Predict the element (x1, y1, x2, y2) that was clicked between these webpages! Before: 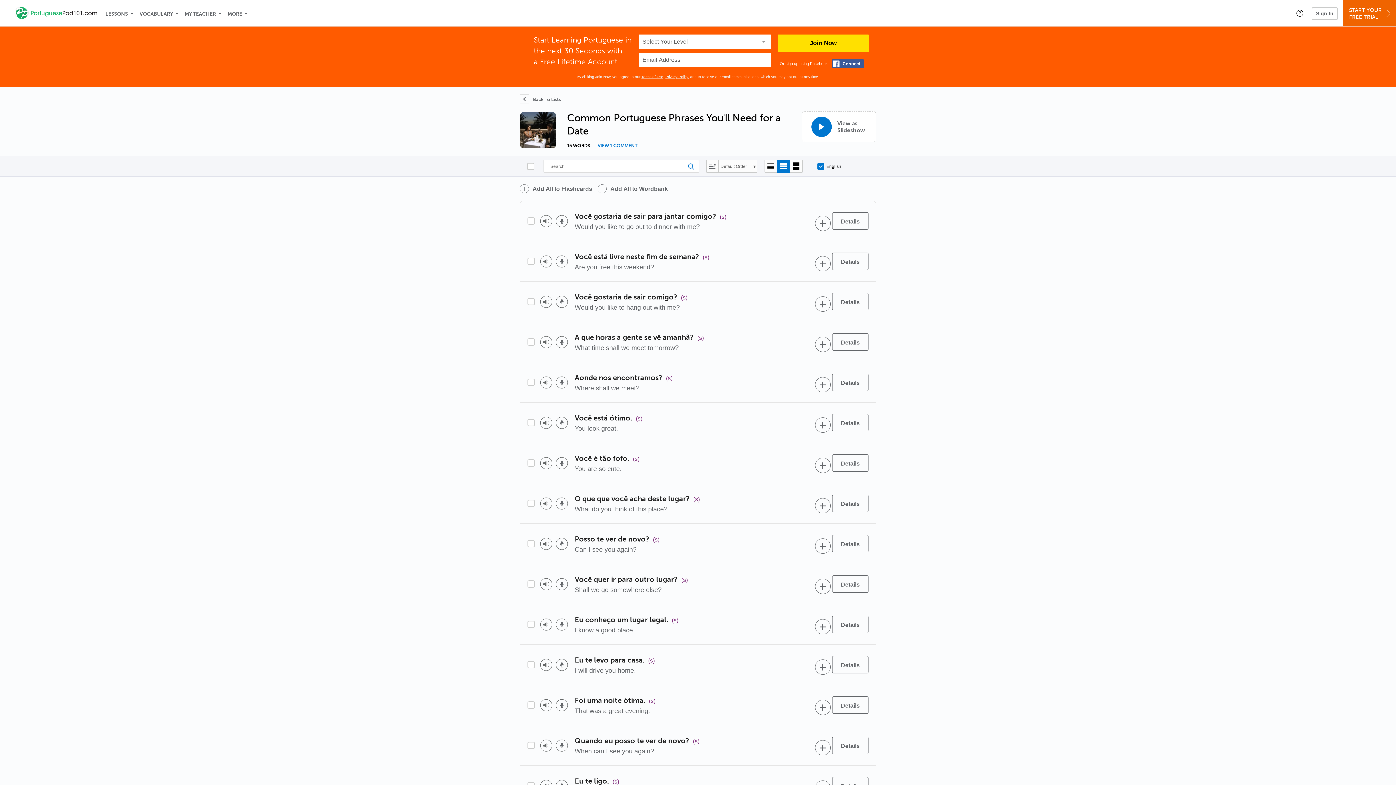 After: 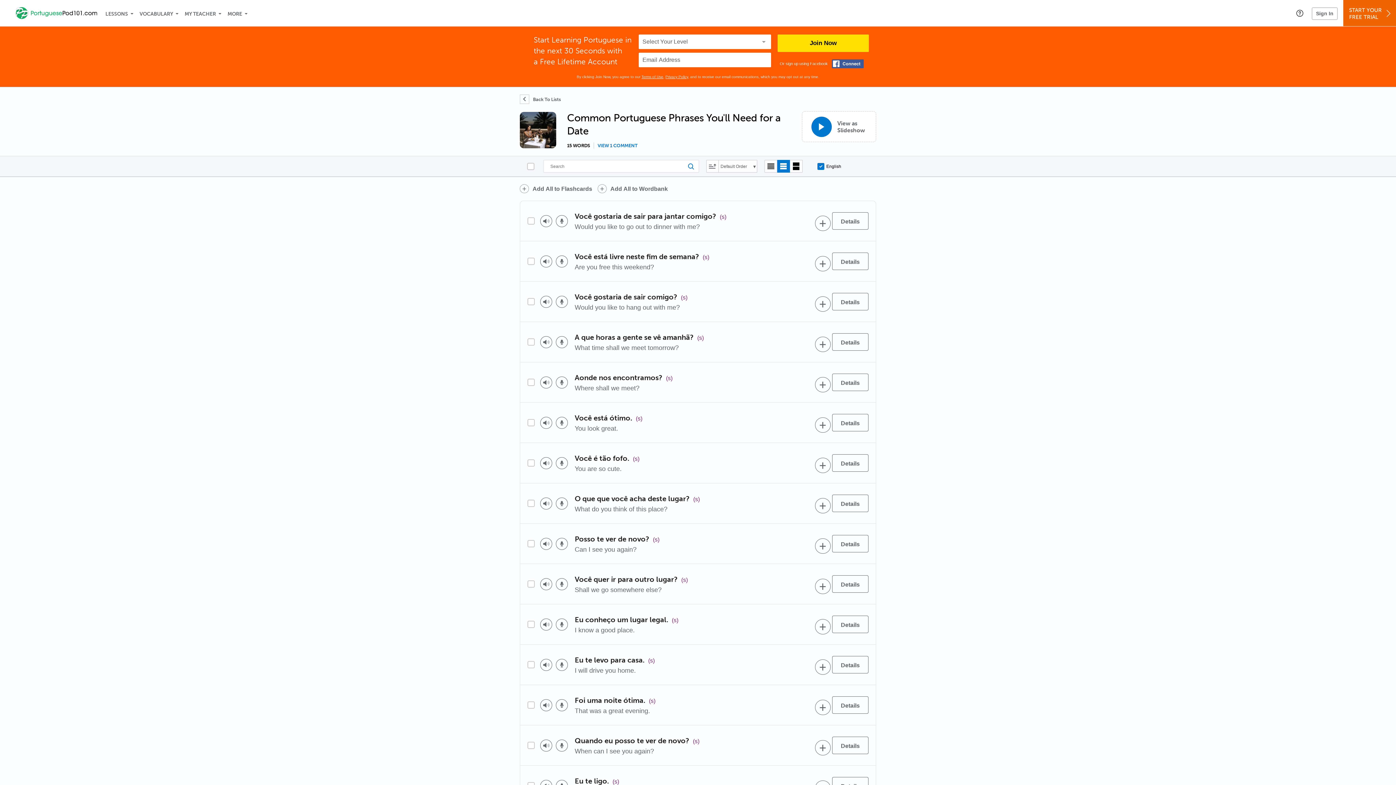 Action: label: Voice recorder bbox: (556, 336, 568, 348)